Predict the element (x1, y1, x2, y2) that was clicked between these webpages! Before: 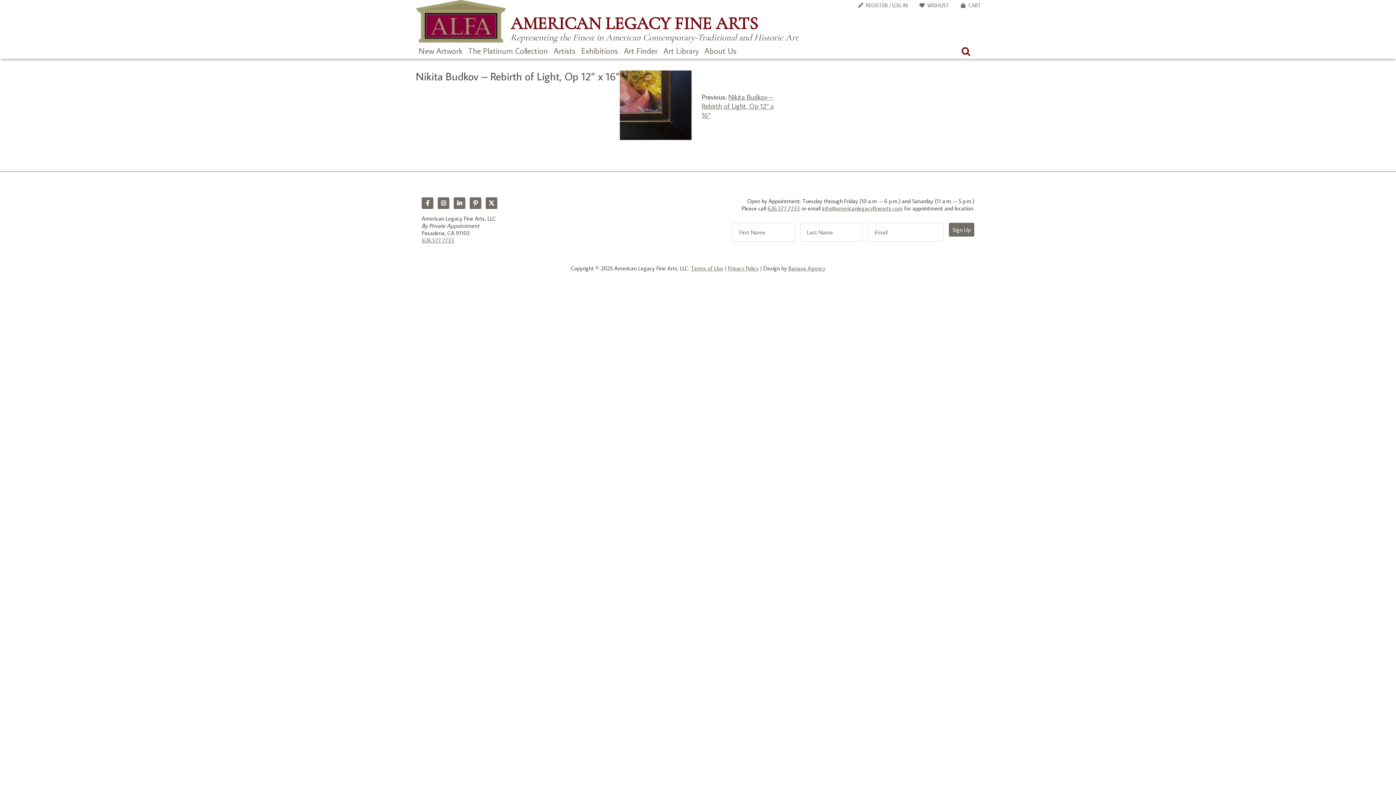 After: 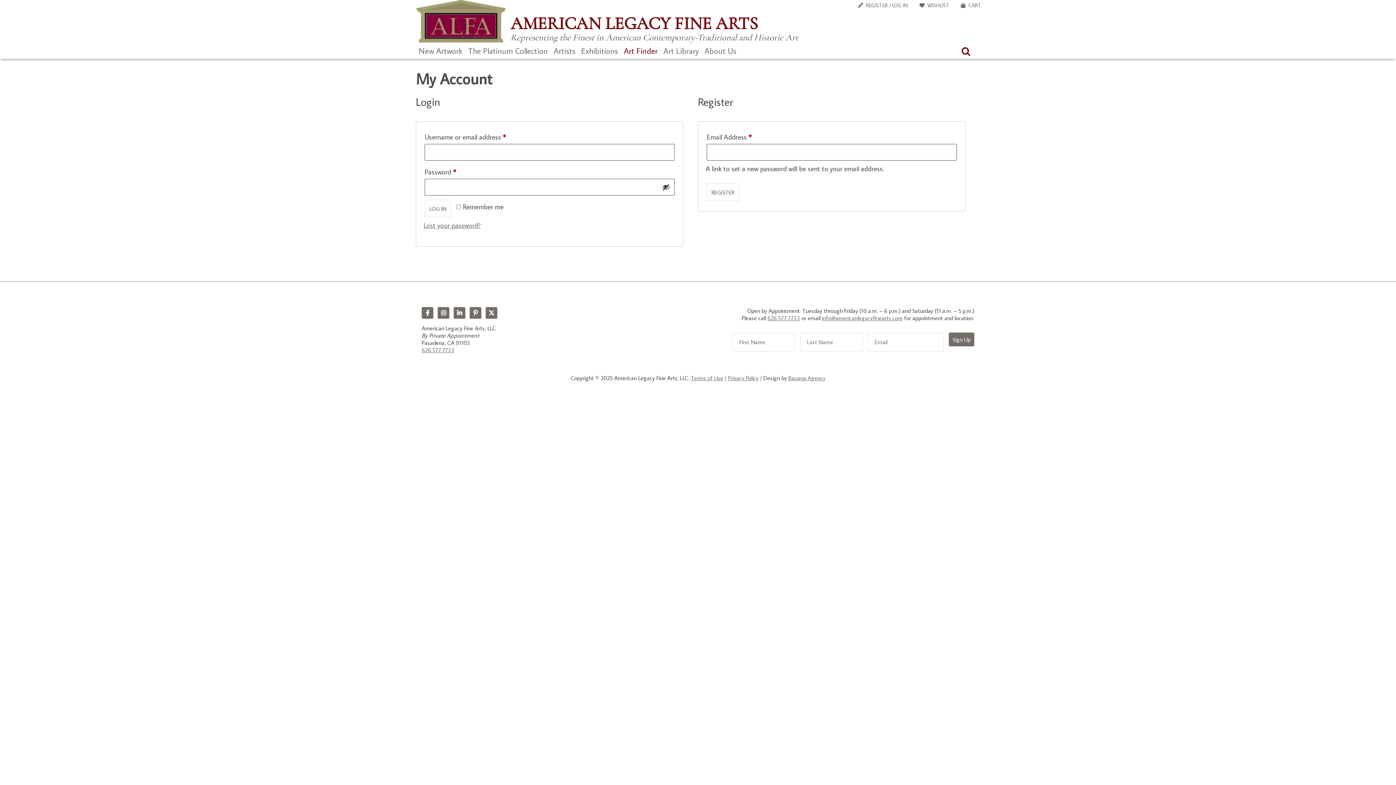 Action: label: REGISTER / LOG IN bbox: (858, 2, 908, 8)